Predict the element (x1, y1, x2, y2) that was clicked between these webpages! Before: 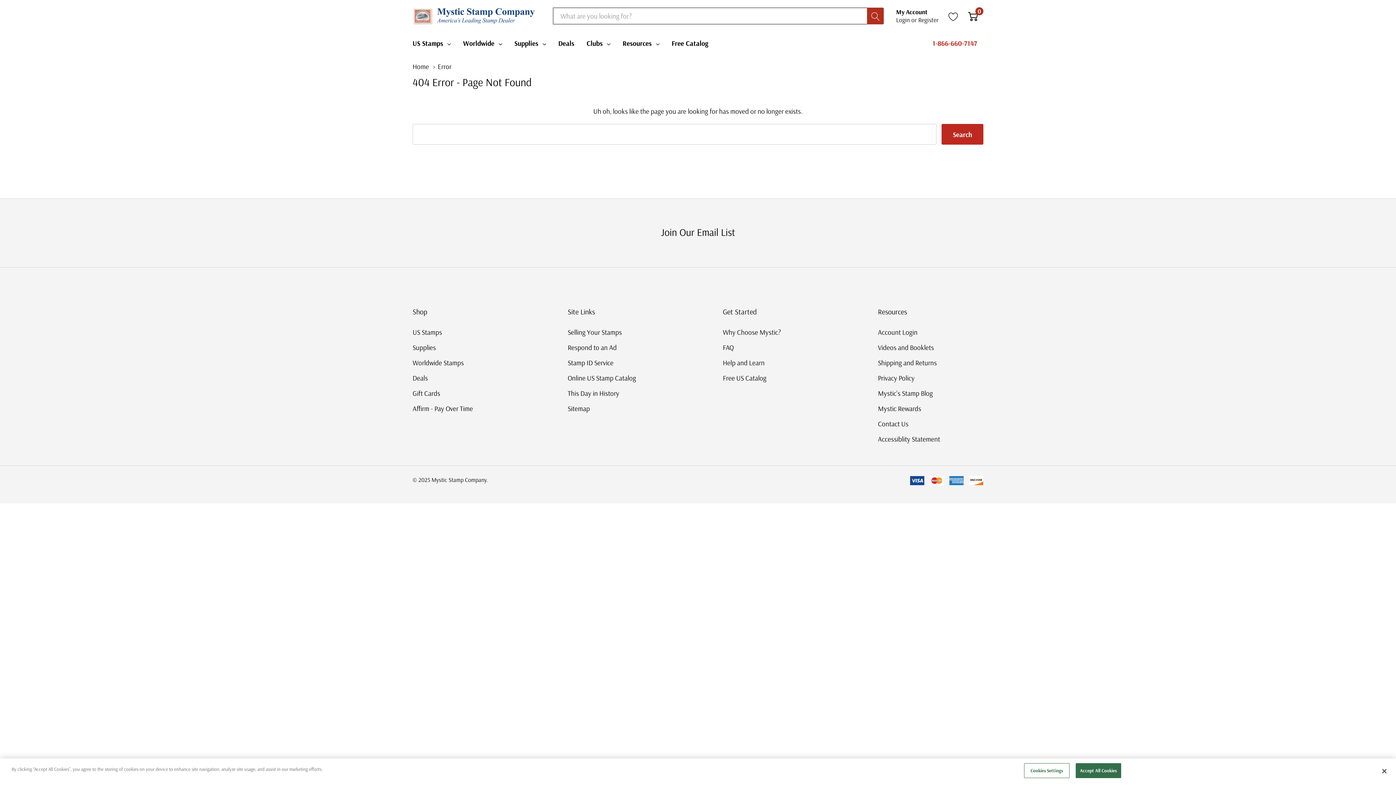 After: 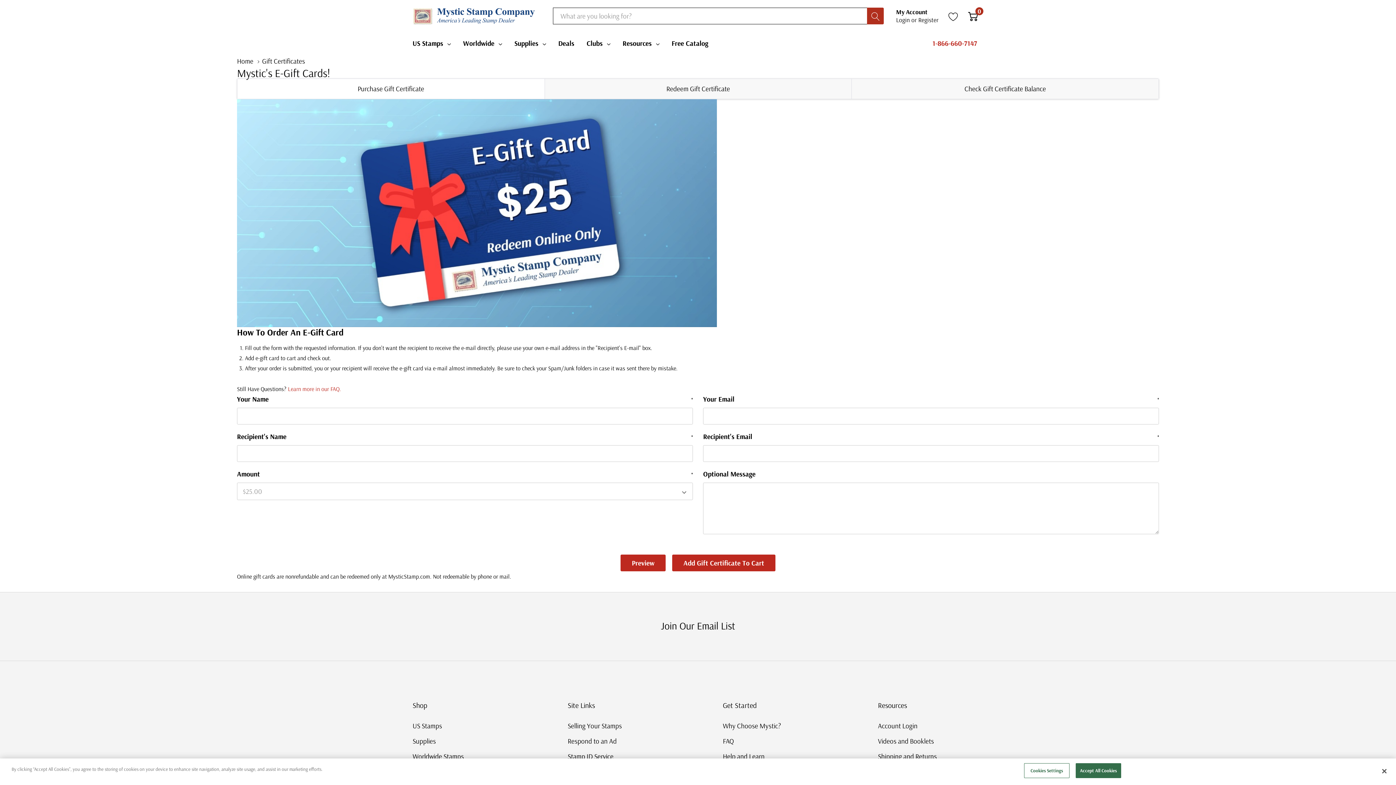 Action: bbox: (412, 385, 440, 401) label: Gift Cards